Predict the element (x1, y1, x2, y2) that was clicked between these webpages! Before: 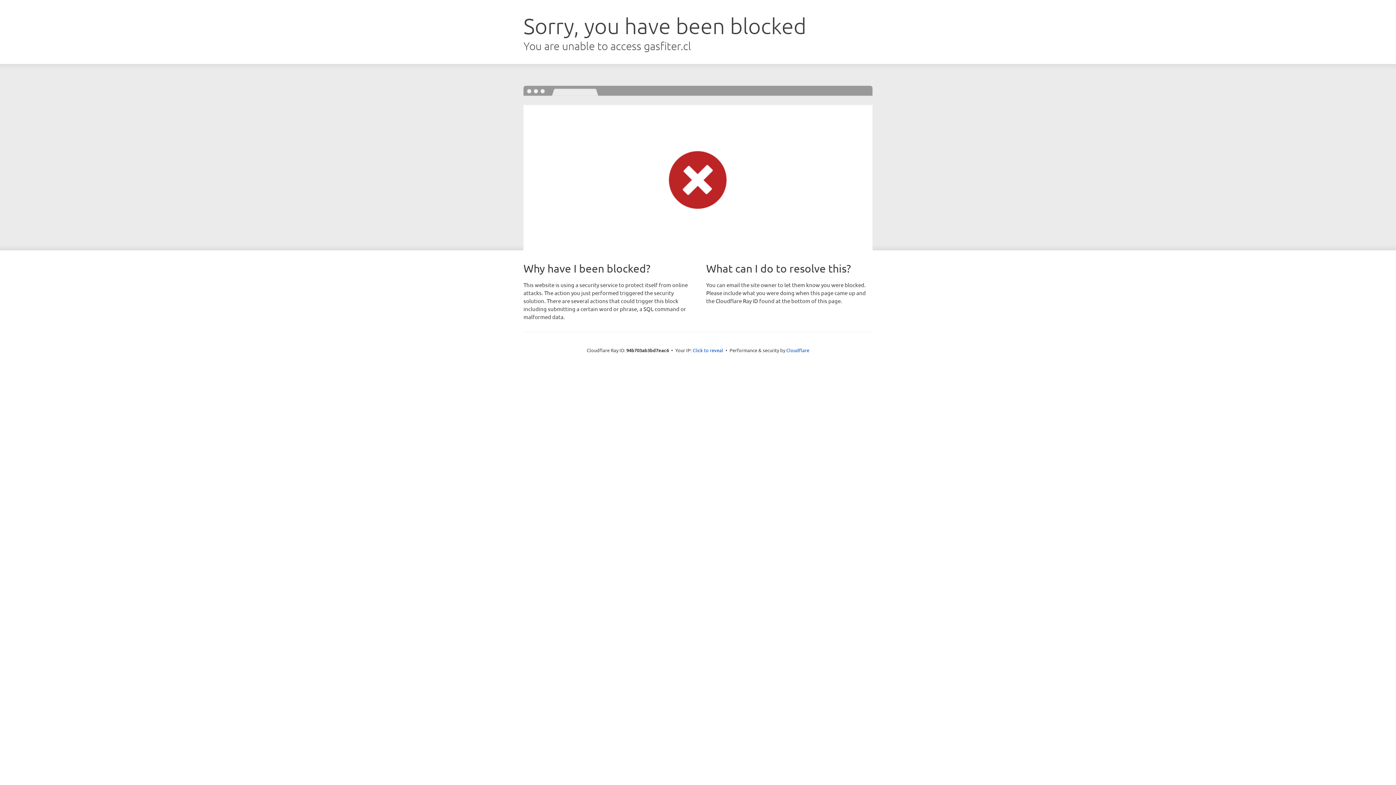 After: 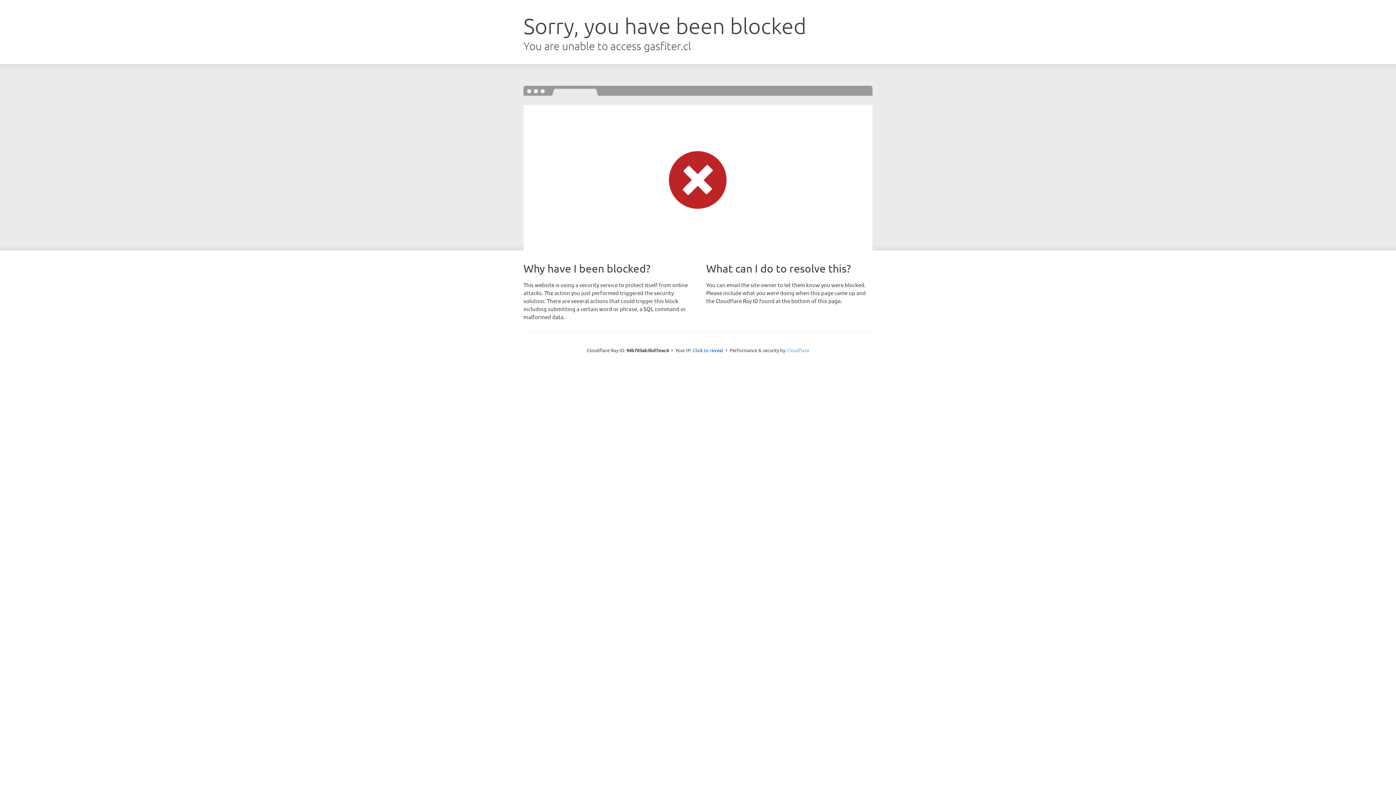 Action: label: Cloudflare bbox: (786, 347, 809, 353)